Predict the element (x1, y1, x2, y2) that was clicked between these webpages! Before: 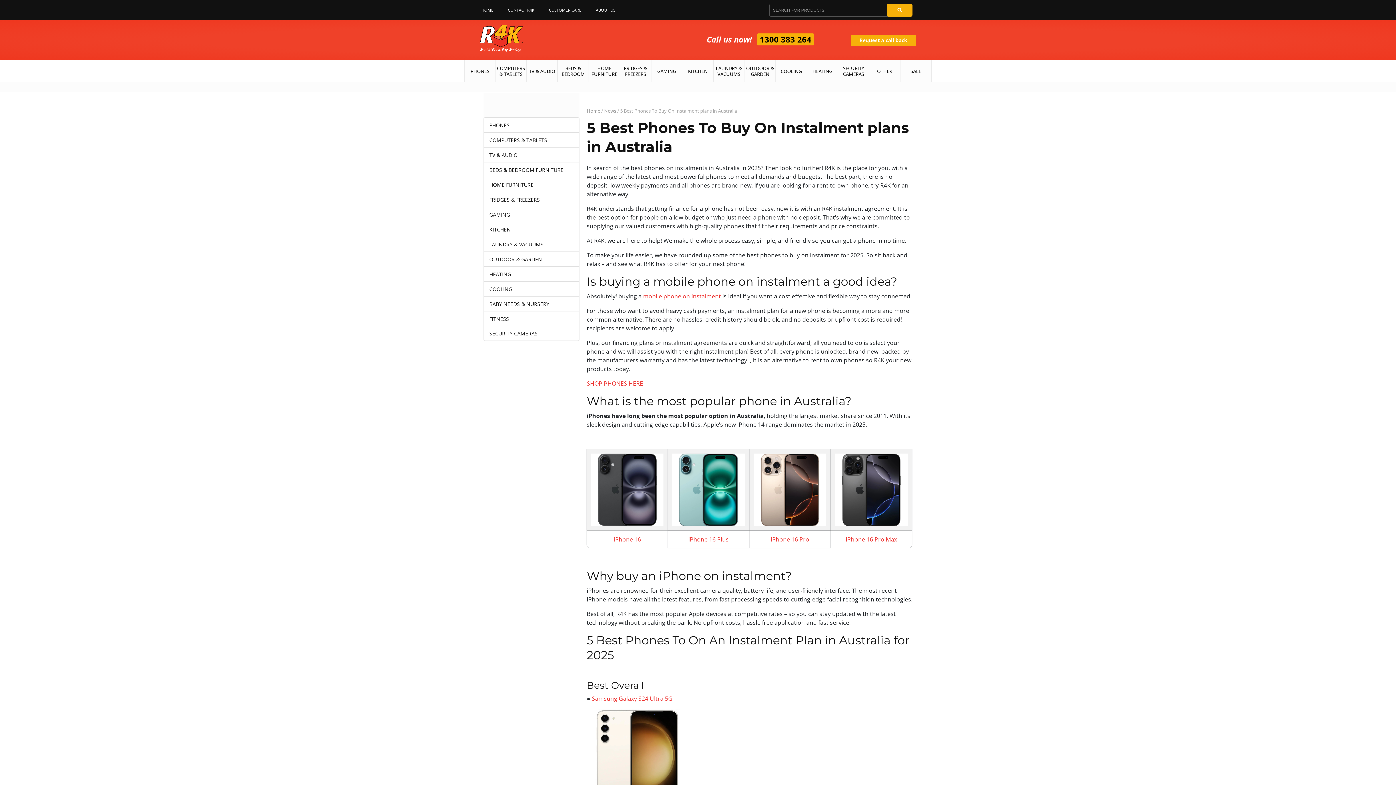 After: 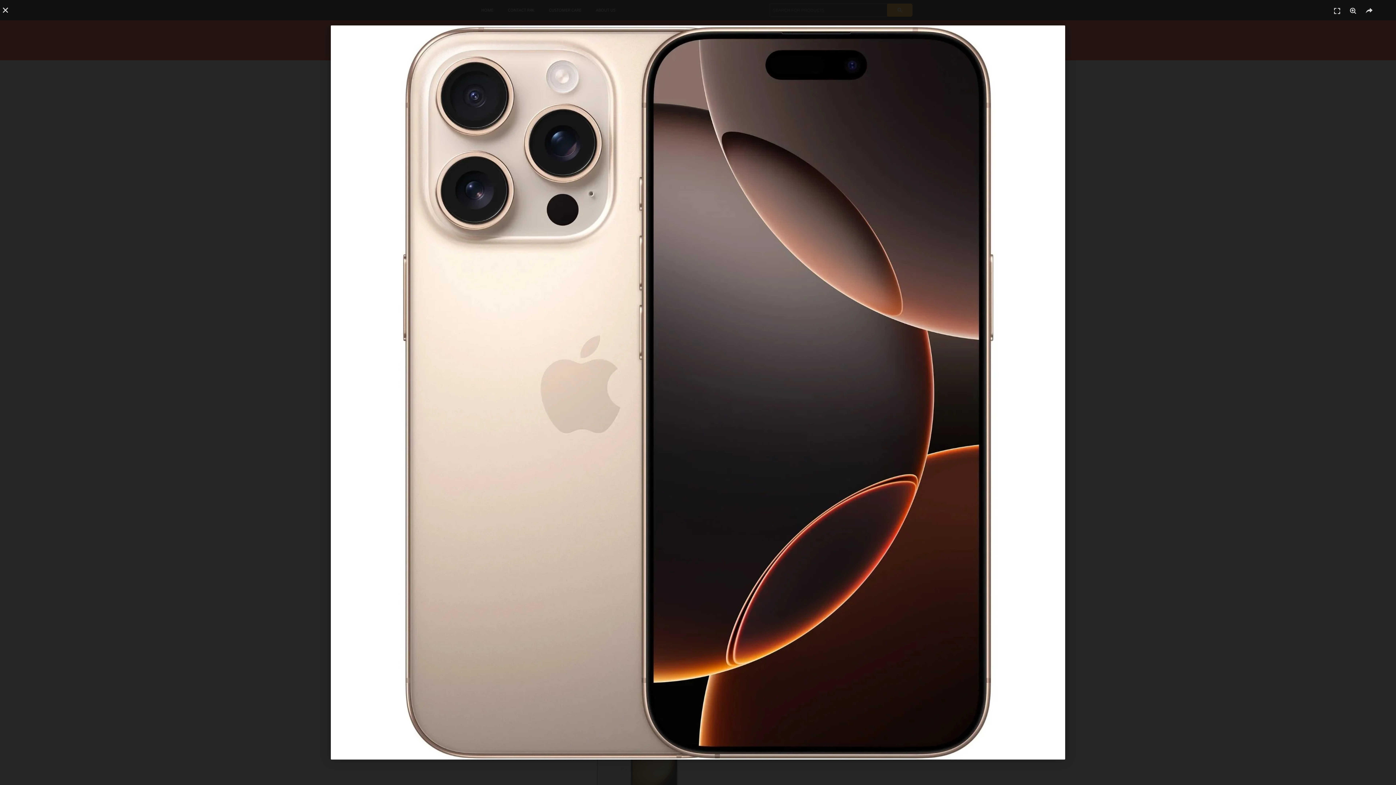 Action: bbox: (753, 485, 826, 493)